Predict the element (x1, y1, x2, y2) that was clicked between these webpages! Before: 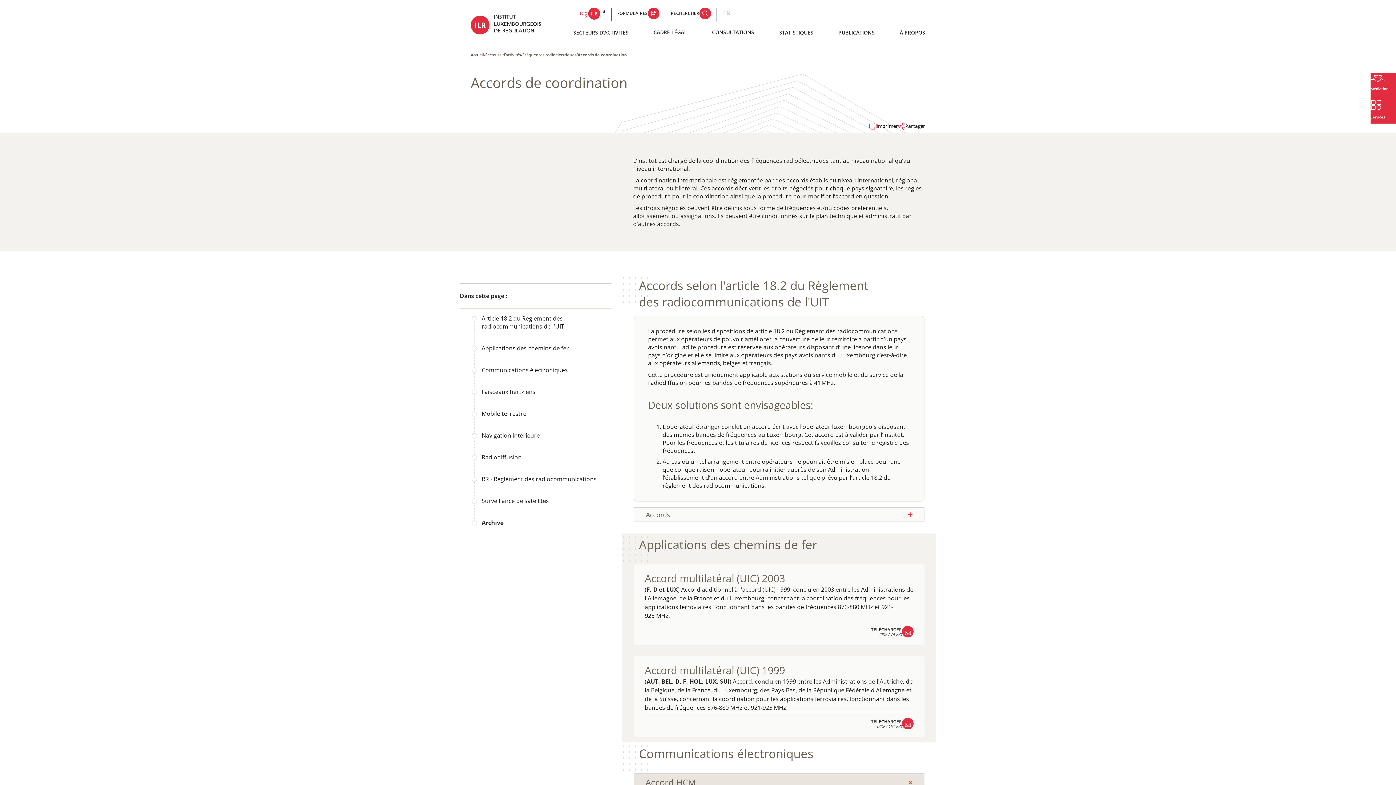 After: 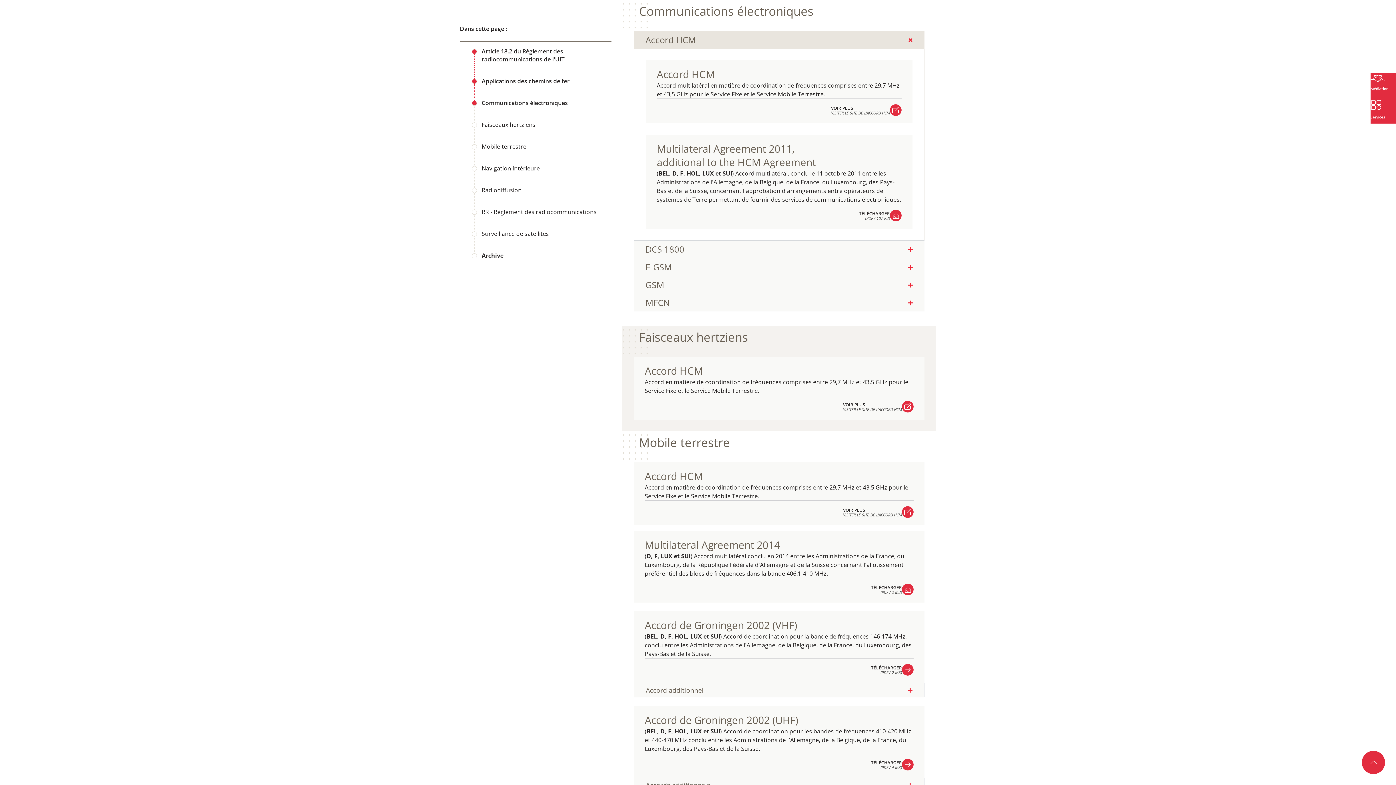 Action: label: Communications électroniques bbox: (481, 366, 568, 374)